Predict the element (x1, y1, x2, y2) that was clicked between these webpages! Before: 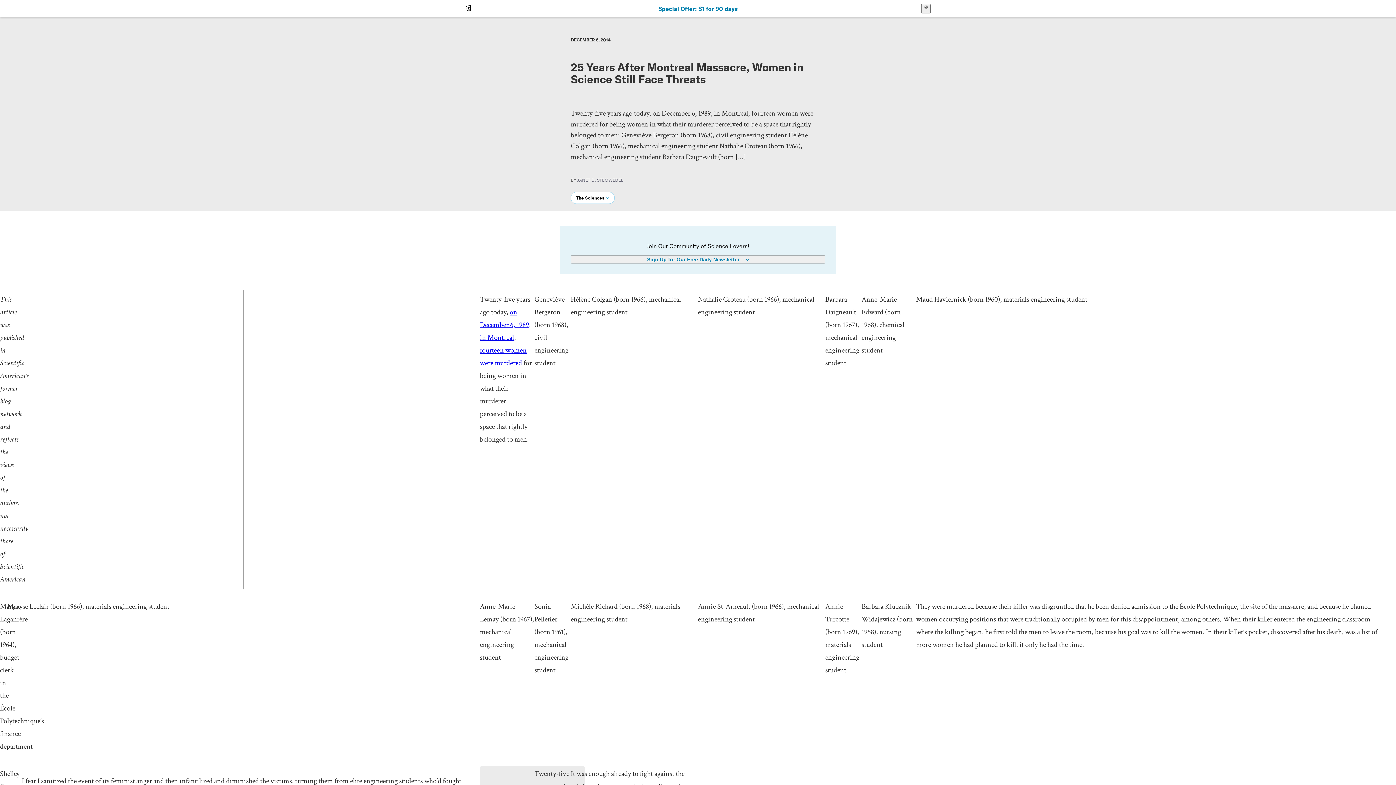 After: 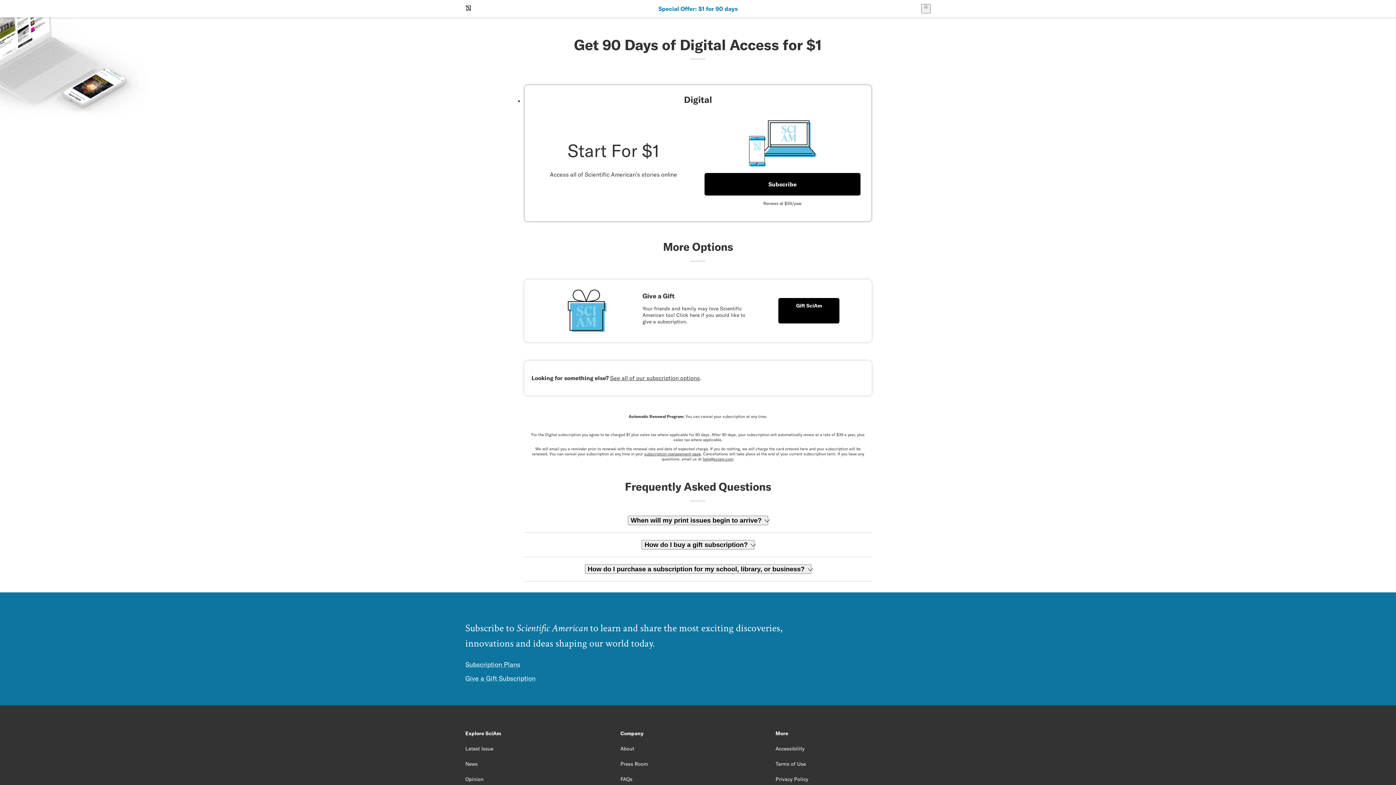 Action: label: Special Offer: $1 for 90 days bbox: (658, 5, 737, 12)